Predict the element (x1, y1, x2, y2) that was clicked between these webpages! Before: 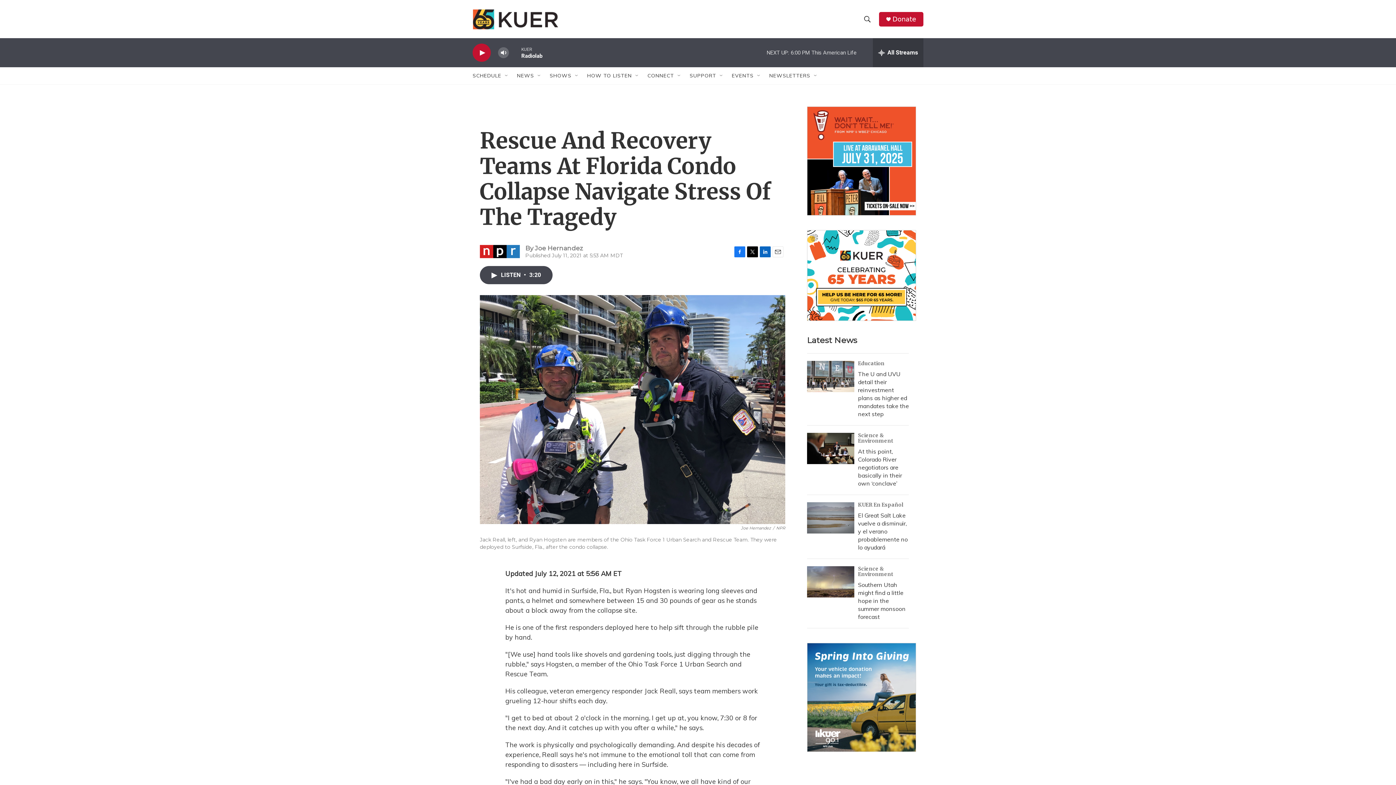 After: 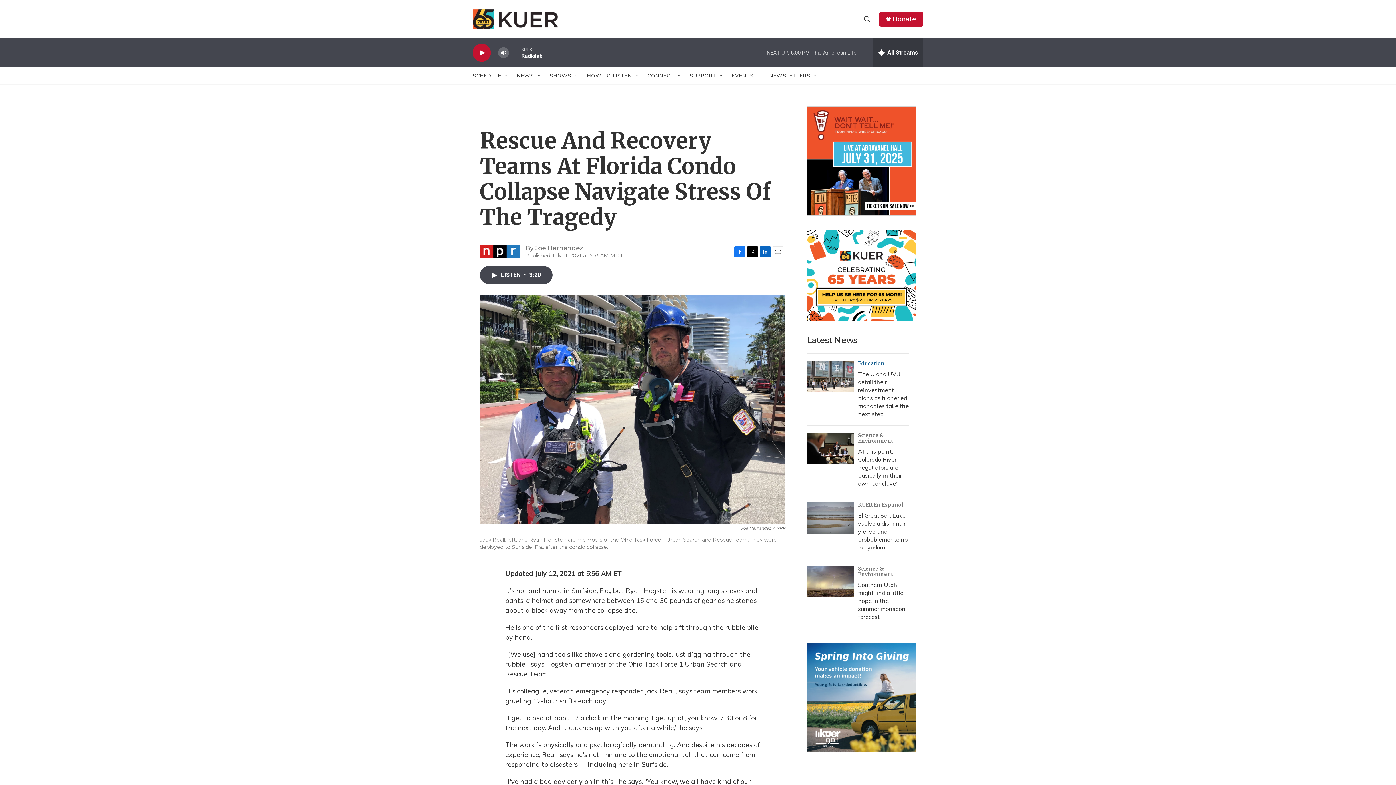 Action: label: Education bbox: (858, 360, 884, 366)